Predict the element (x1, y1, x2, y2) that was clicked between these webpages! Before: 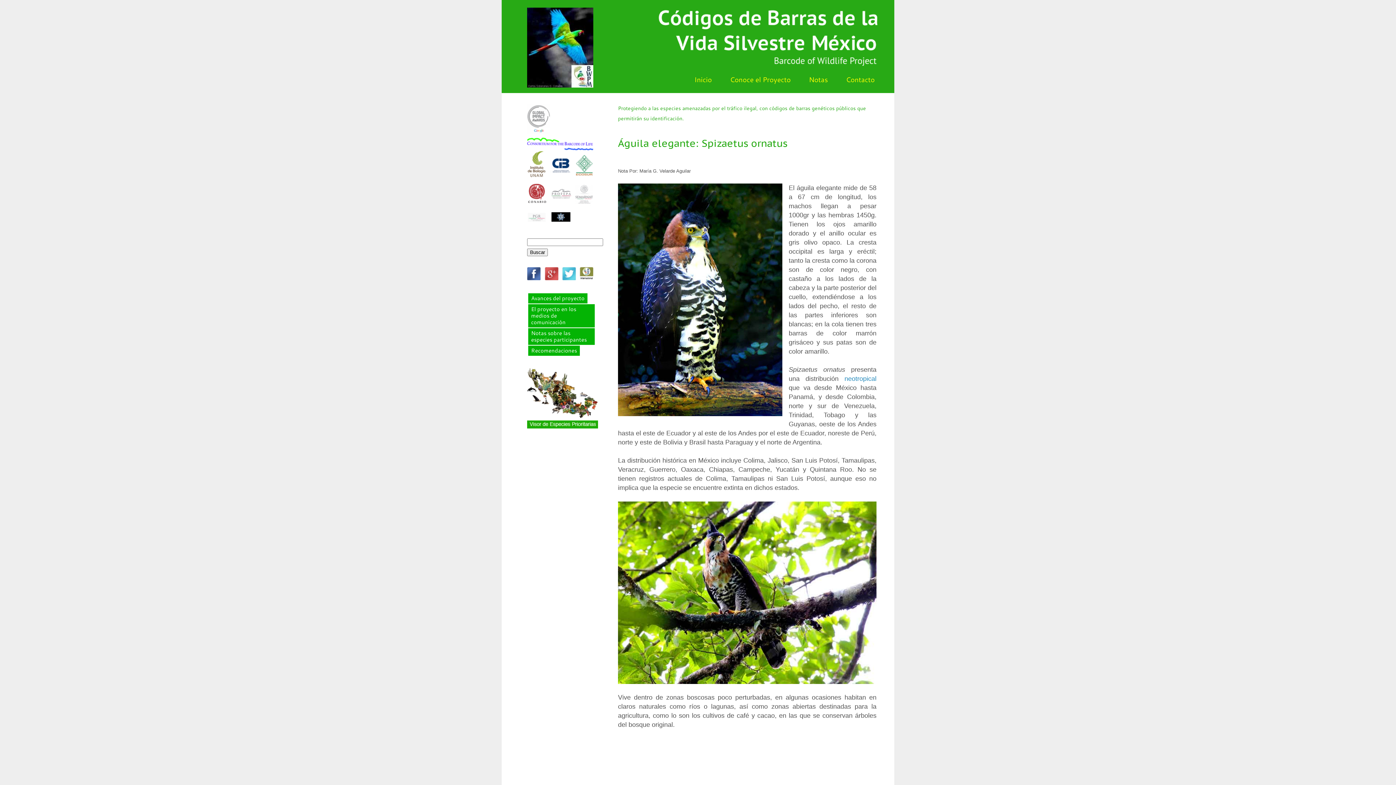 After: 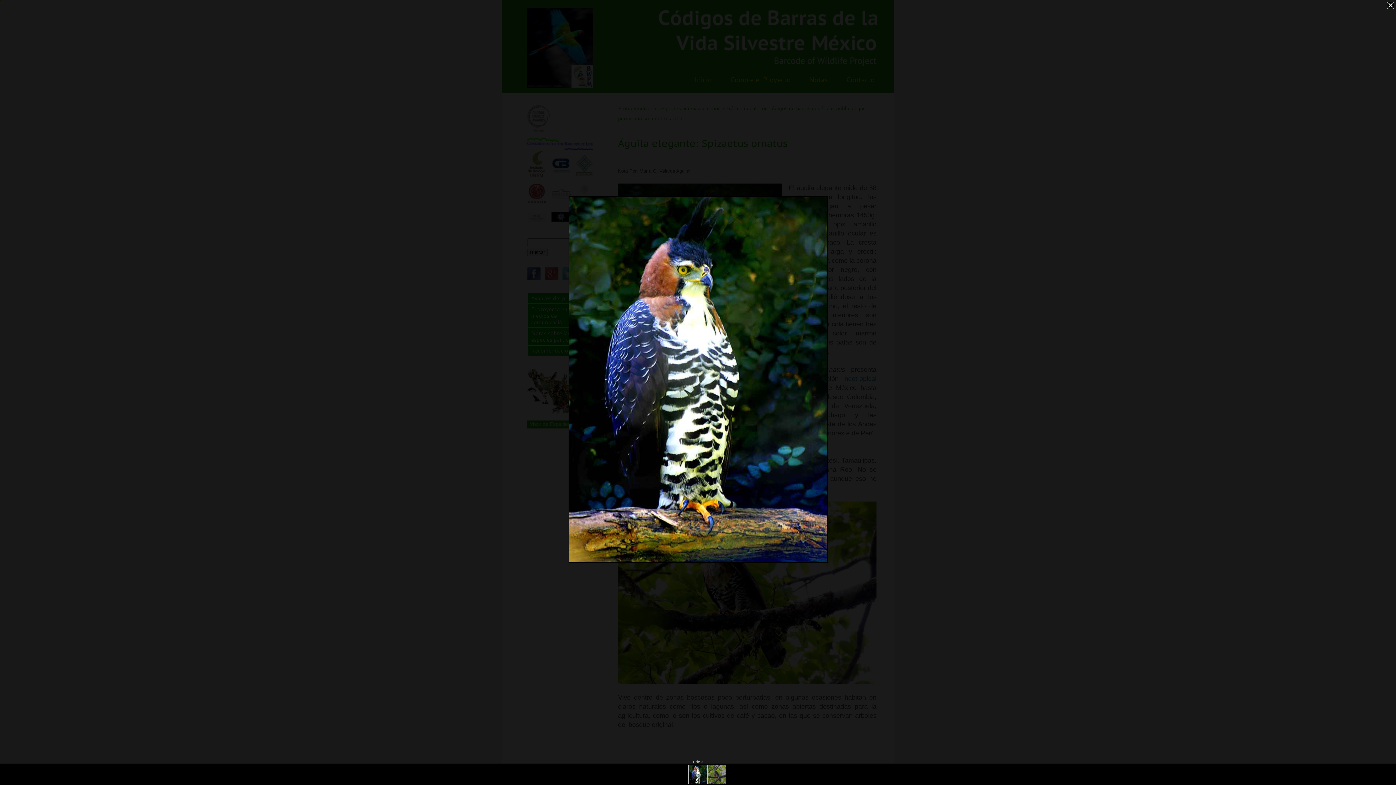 Action: bbox: (618, 183, 782, 418)